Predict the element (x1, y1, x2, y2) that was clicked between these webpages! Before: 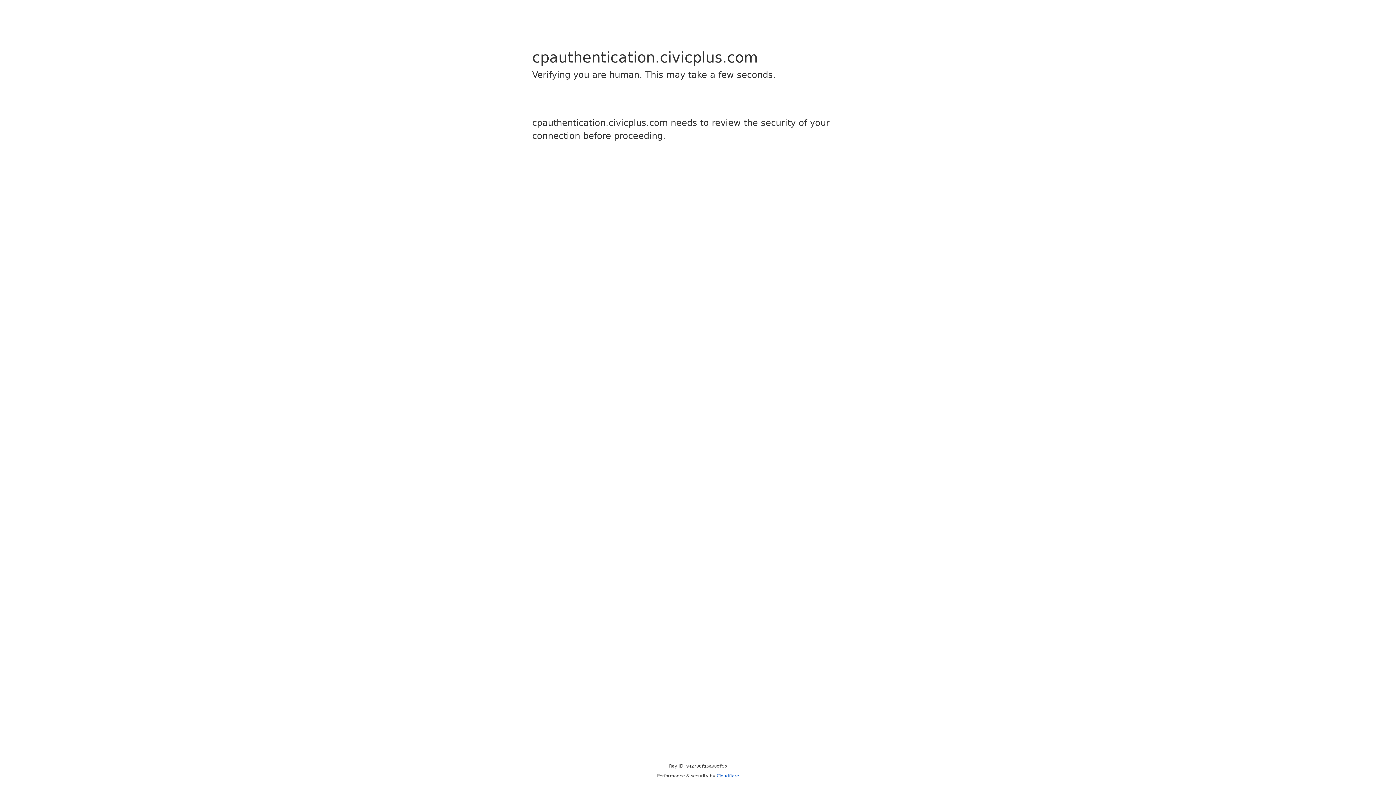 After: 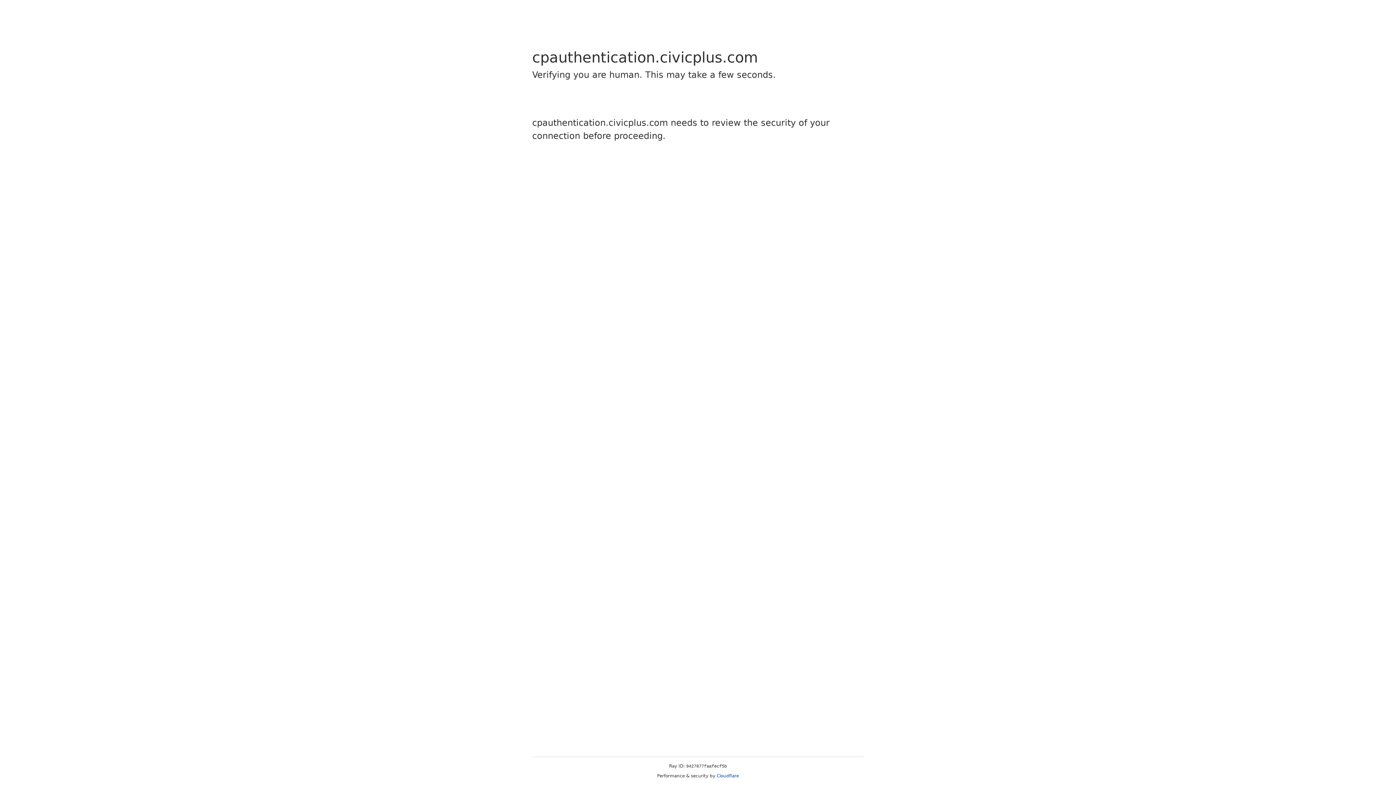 Action: bbox: (716, 773, 739, 778) label: Cloudflare